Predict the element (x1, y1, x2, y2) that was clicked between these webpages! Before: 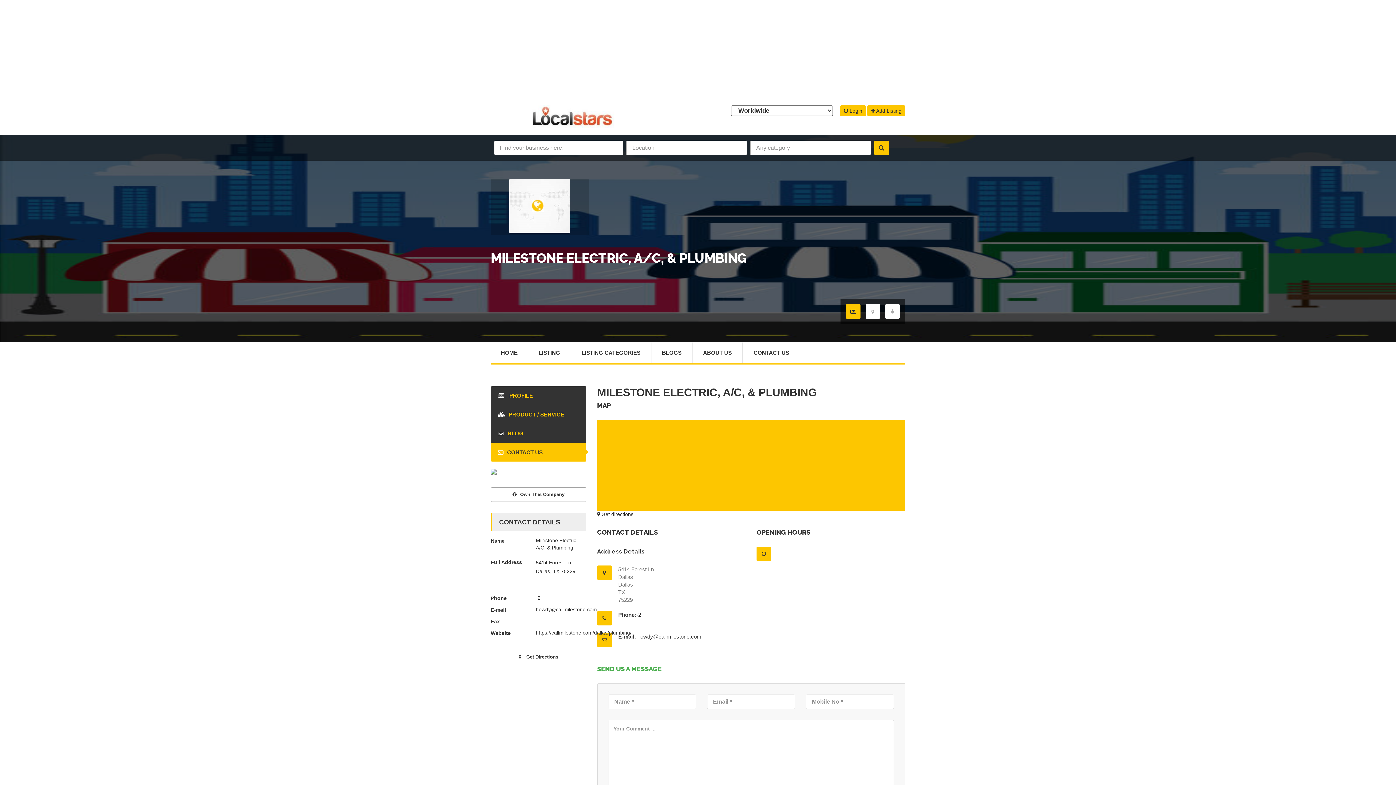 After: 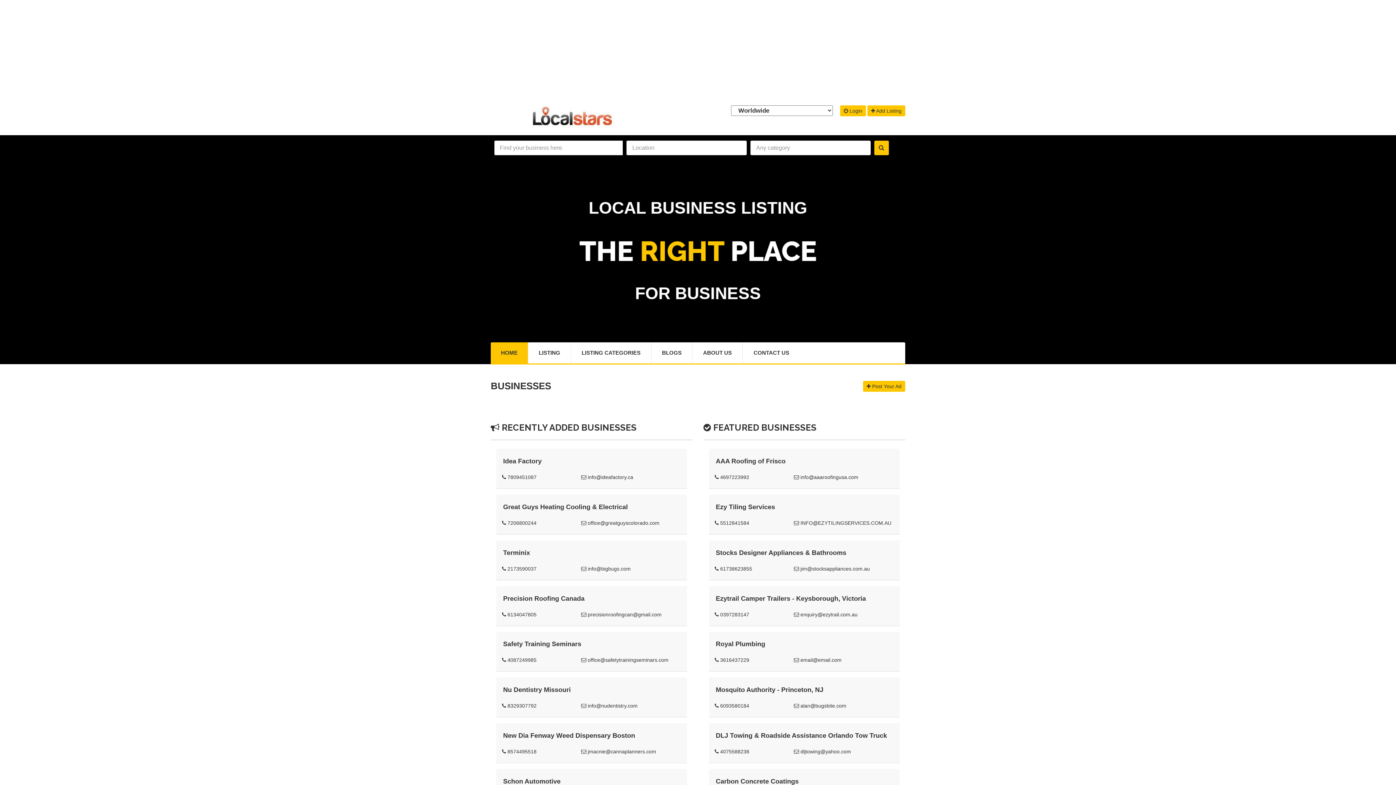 Action: bbox: (526, 118, 620, 130)